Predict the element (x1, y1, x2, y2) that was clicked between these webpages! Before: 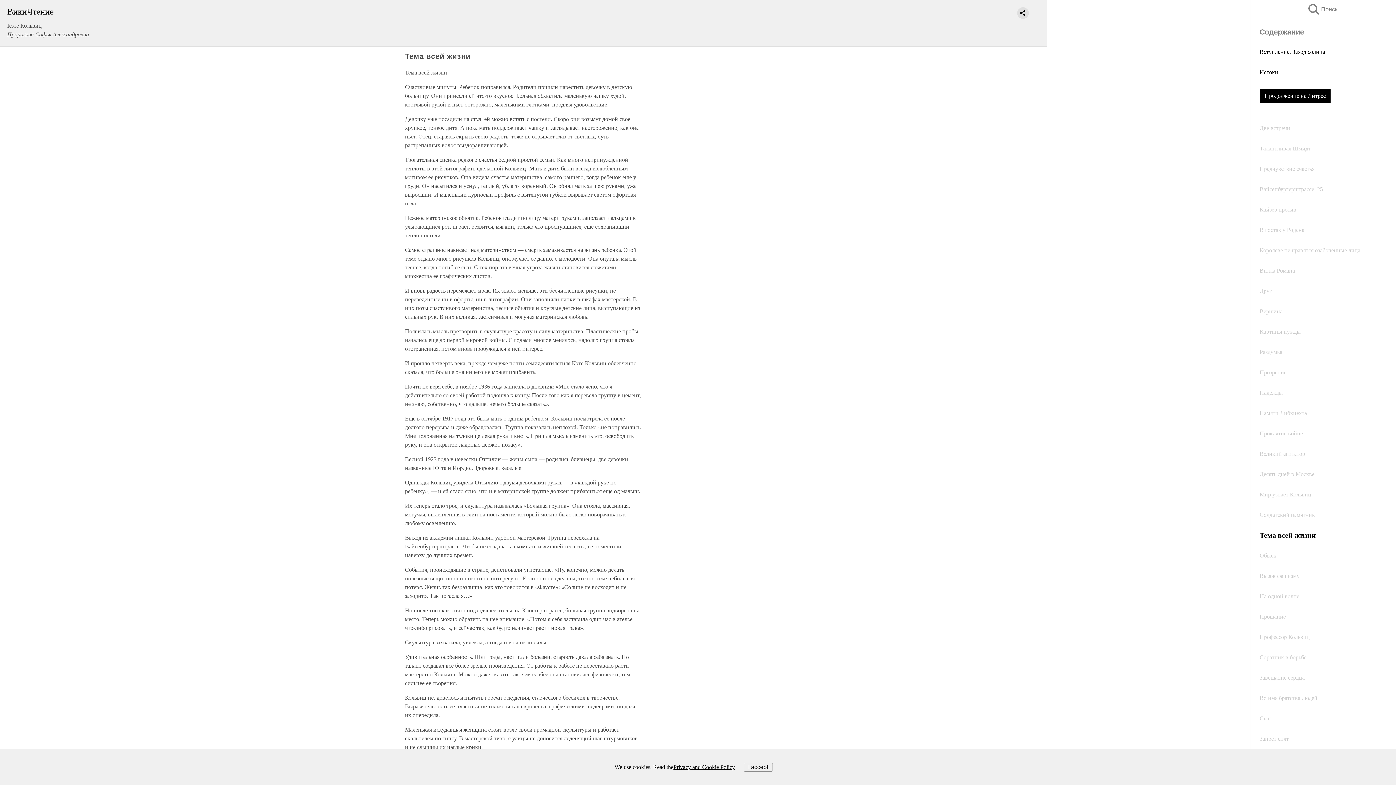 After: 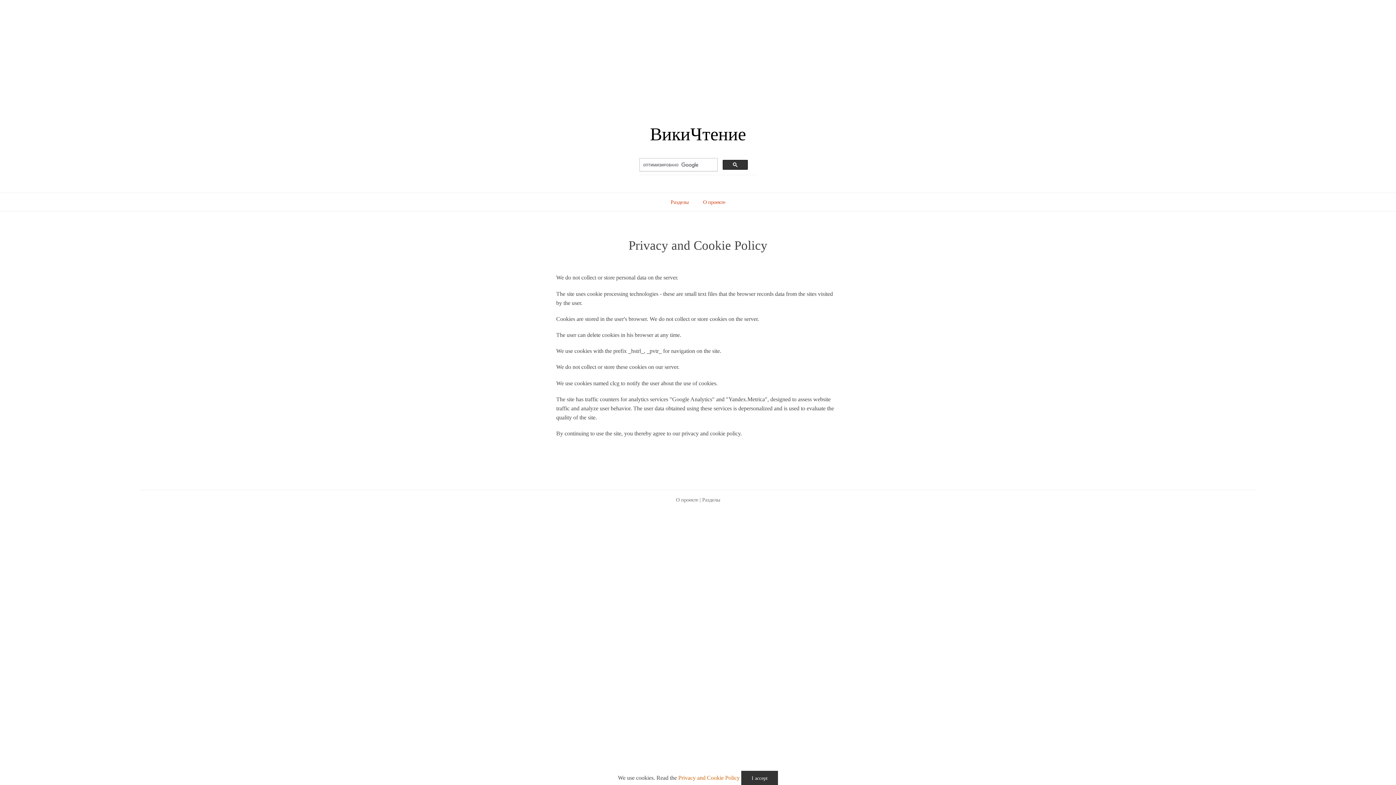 Action: bbox: (673, 763, 735, 771) label: Privacy and Cookie Policy